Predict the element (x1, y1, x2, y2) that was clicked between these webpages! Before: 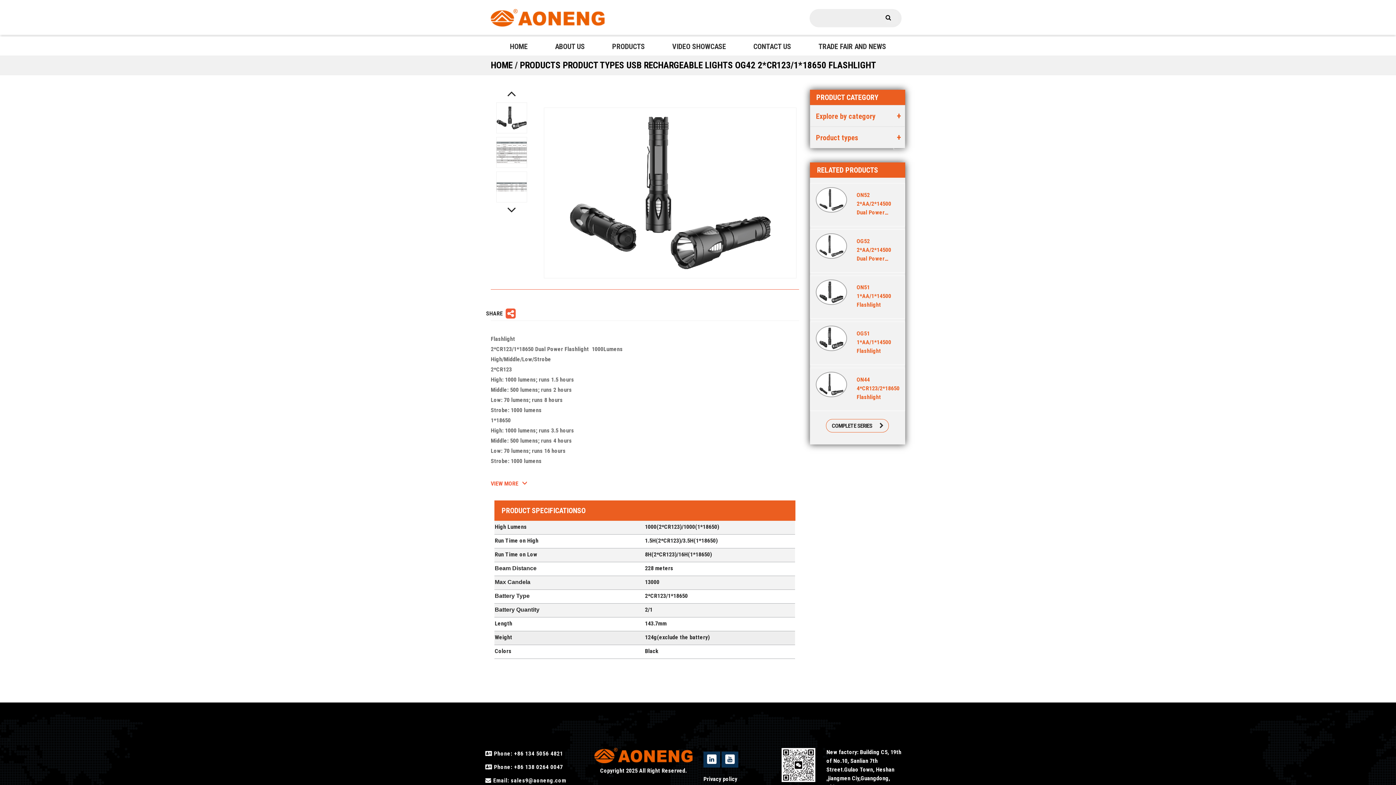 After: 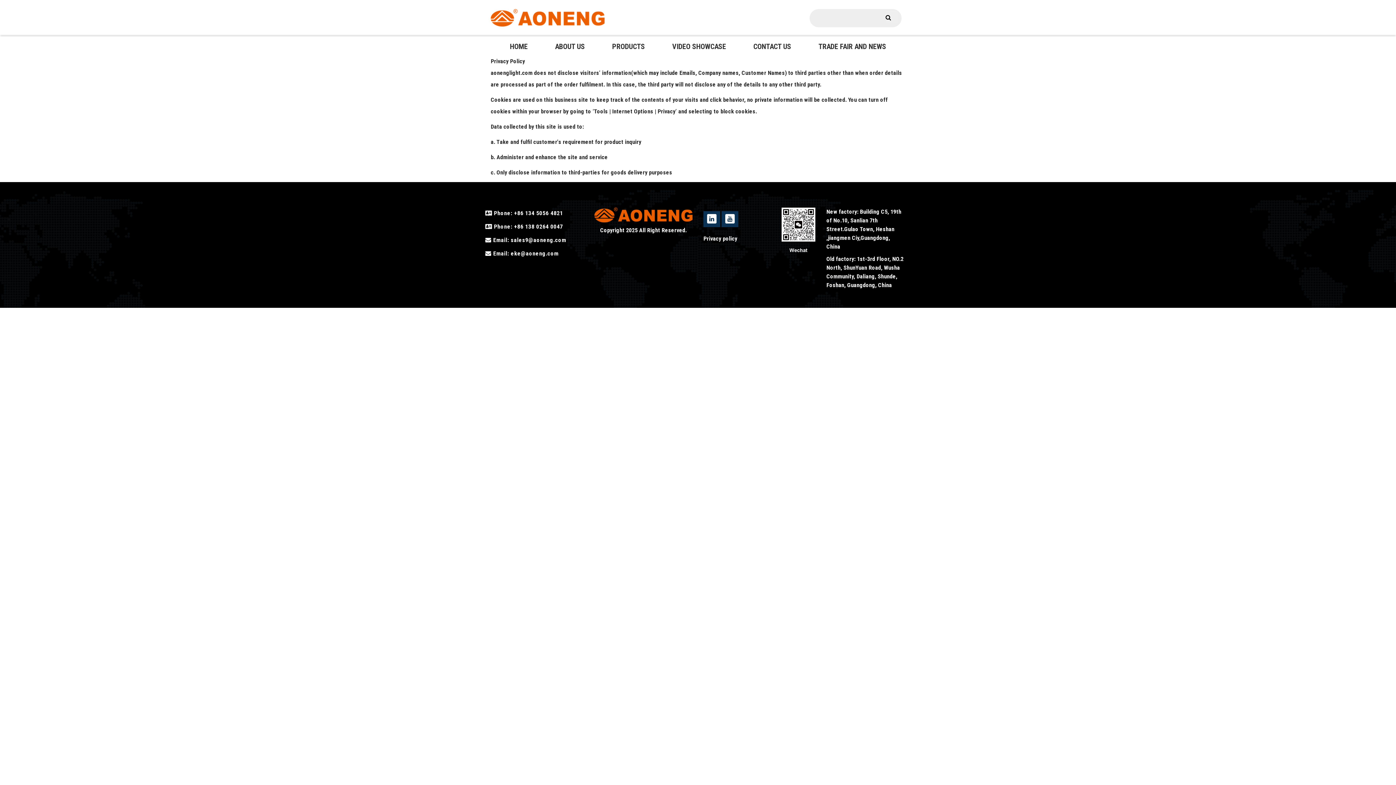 Action: bbox: (703, 776, 737, 783) label: Privacy policy